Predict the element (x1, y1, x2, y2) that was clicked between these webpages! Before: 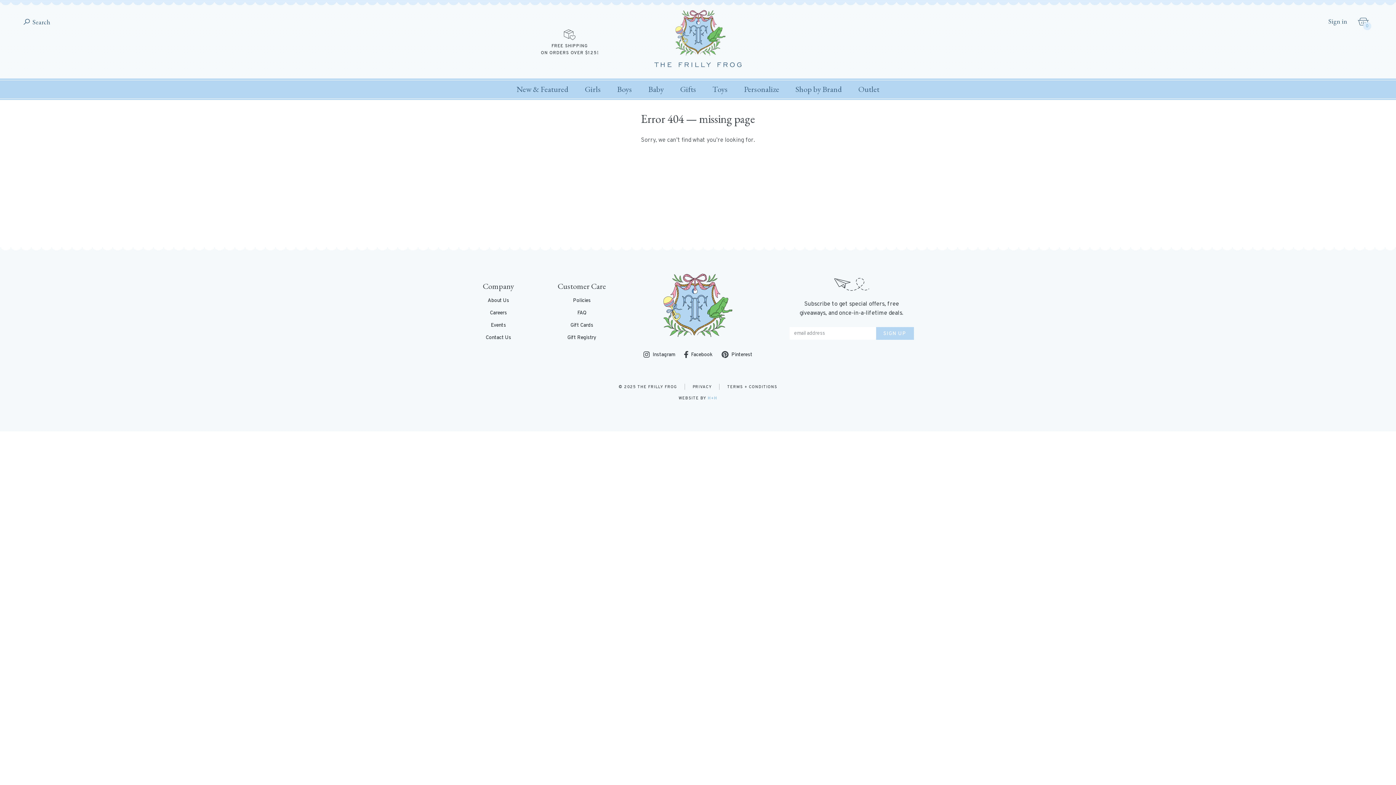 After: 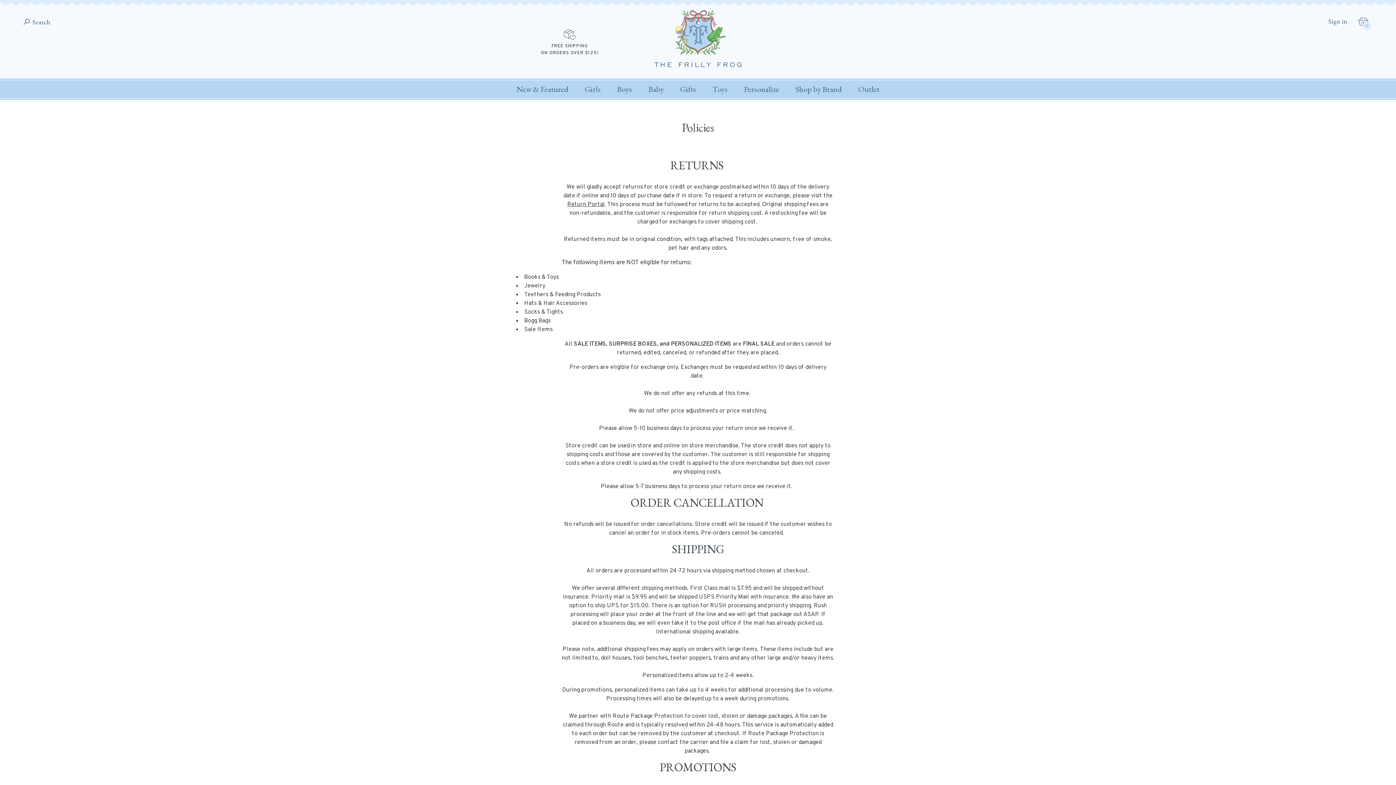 Action: label: Policies bbox: (557, 298, 606, 303)